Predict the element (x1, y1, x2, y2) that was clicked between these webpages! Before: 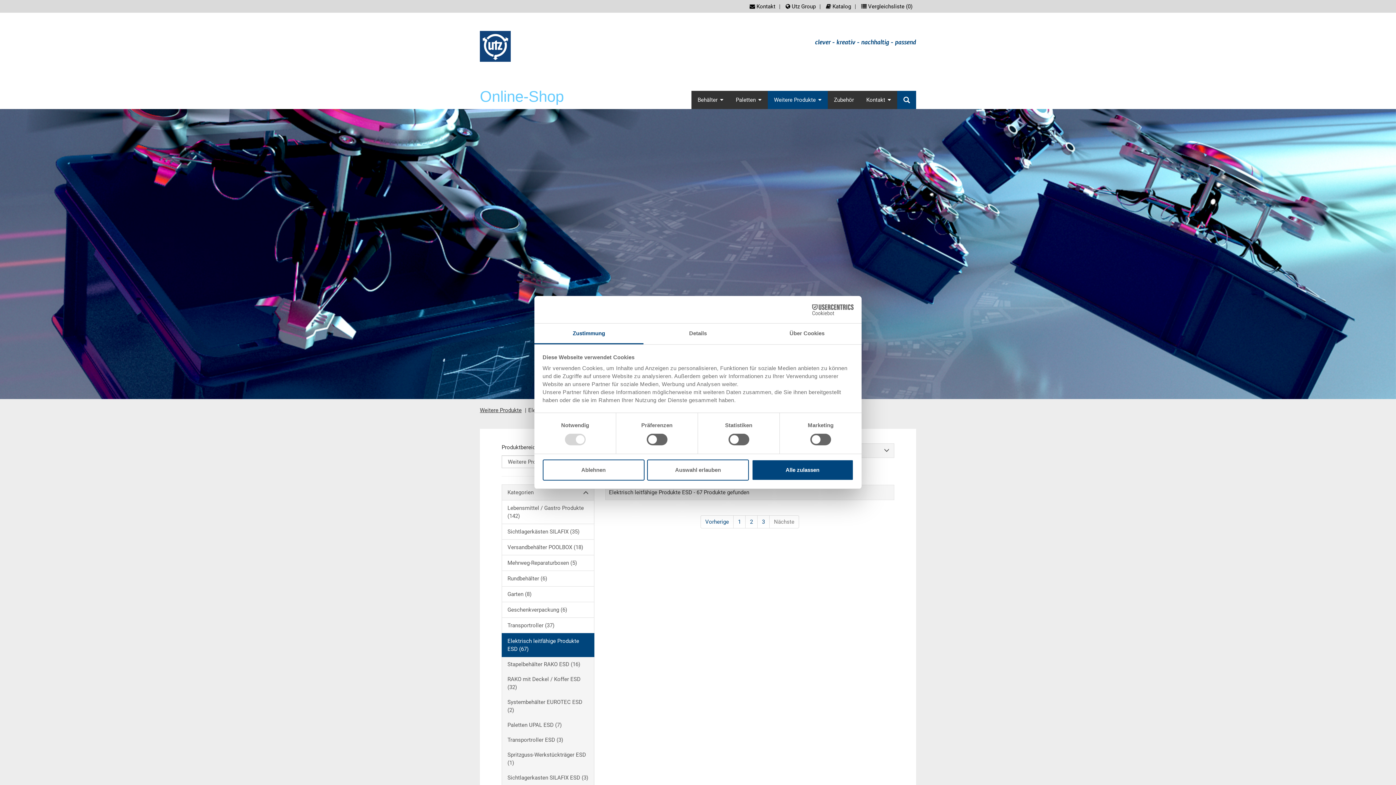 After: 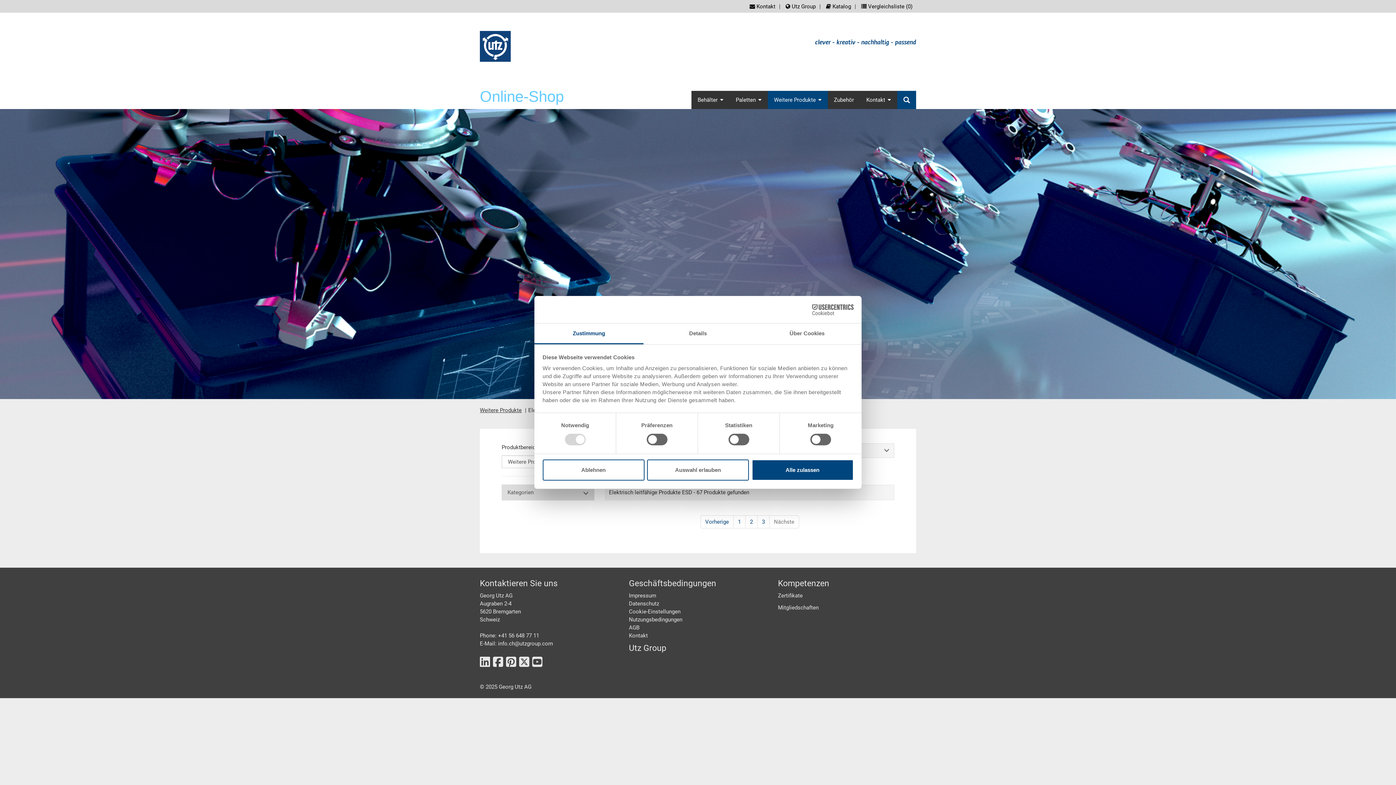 Action: bbox: (501, 484, 594, 500) label: Kategorien